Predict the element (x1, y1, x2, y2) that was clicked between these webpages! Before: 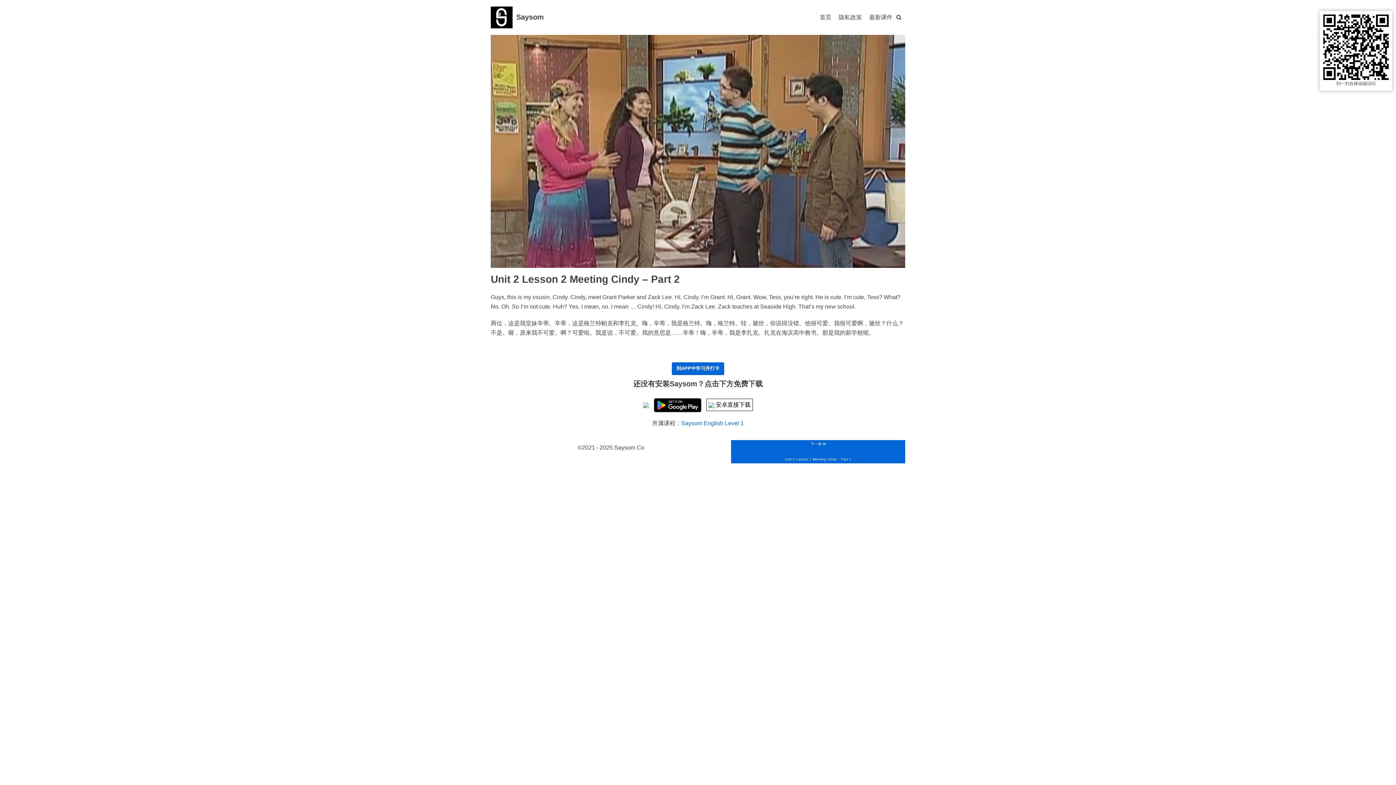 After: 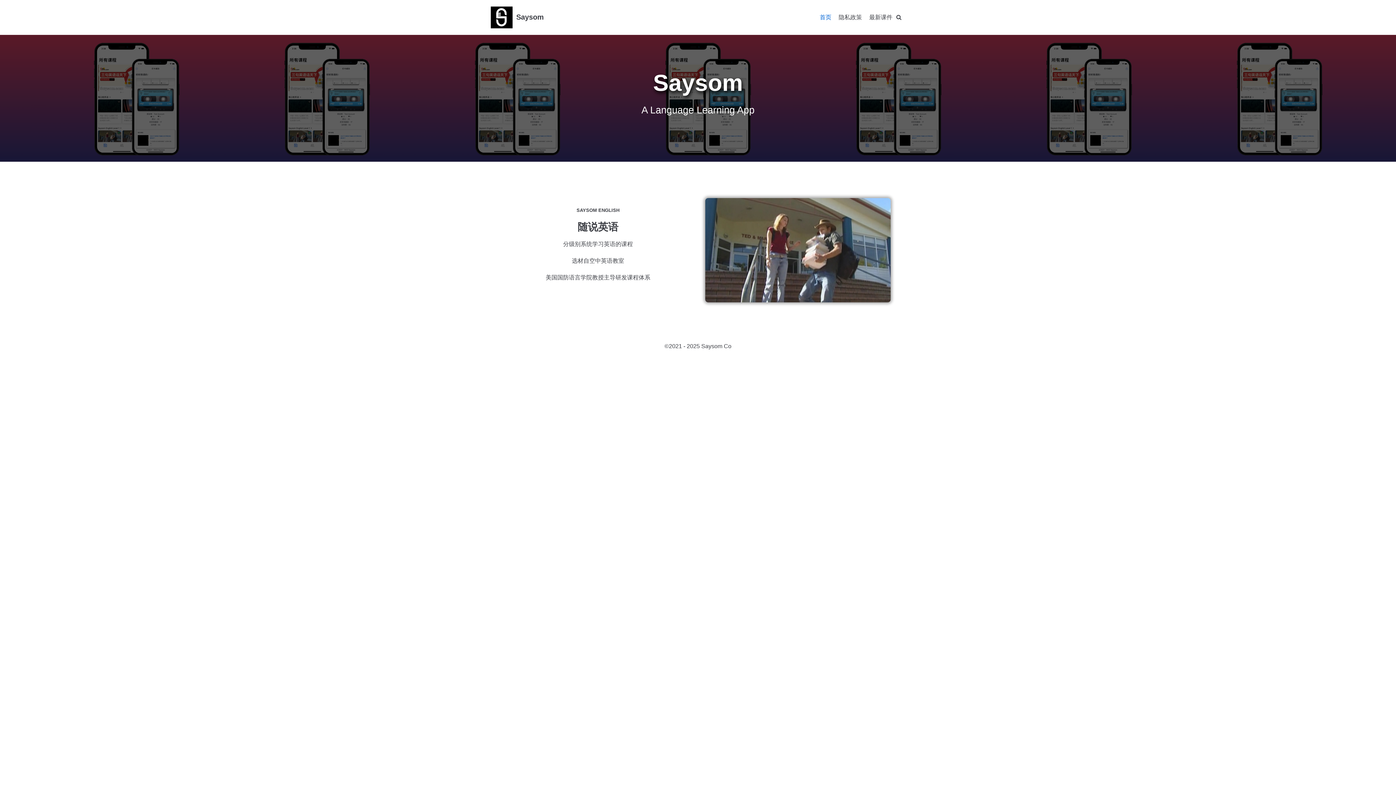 Action: label: Saysom bbox: (490, 6, 544, 28)